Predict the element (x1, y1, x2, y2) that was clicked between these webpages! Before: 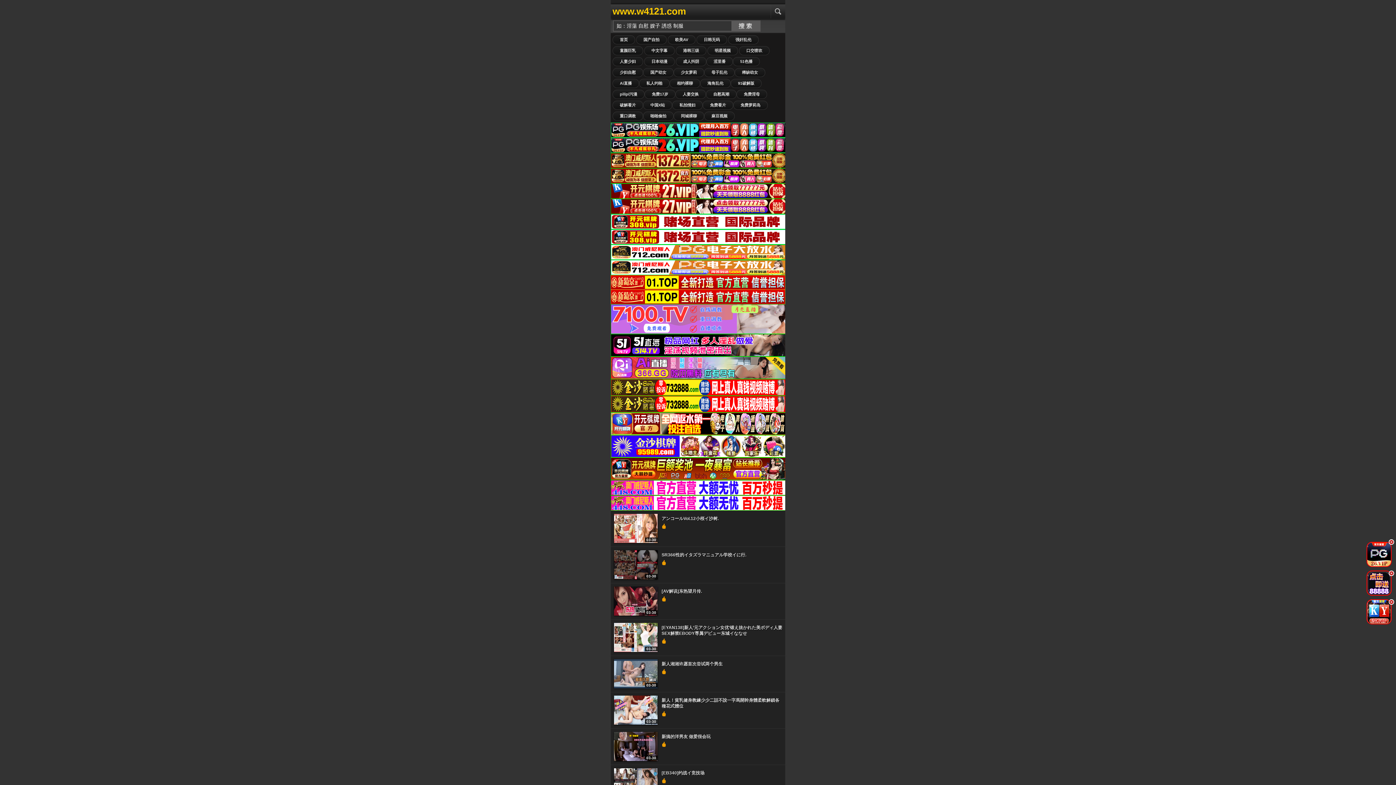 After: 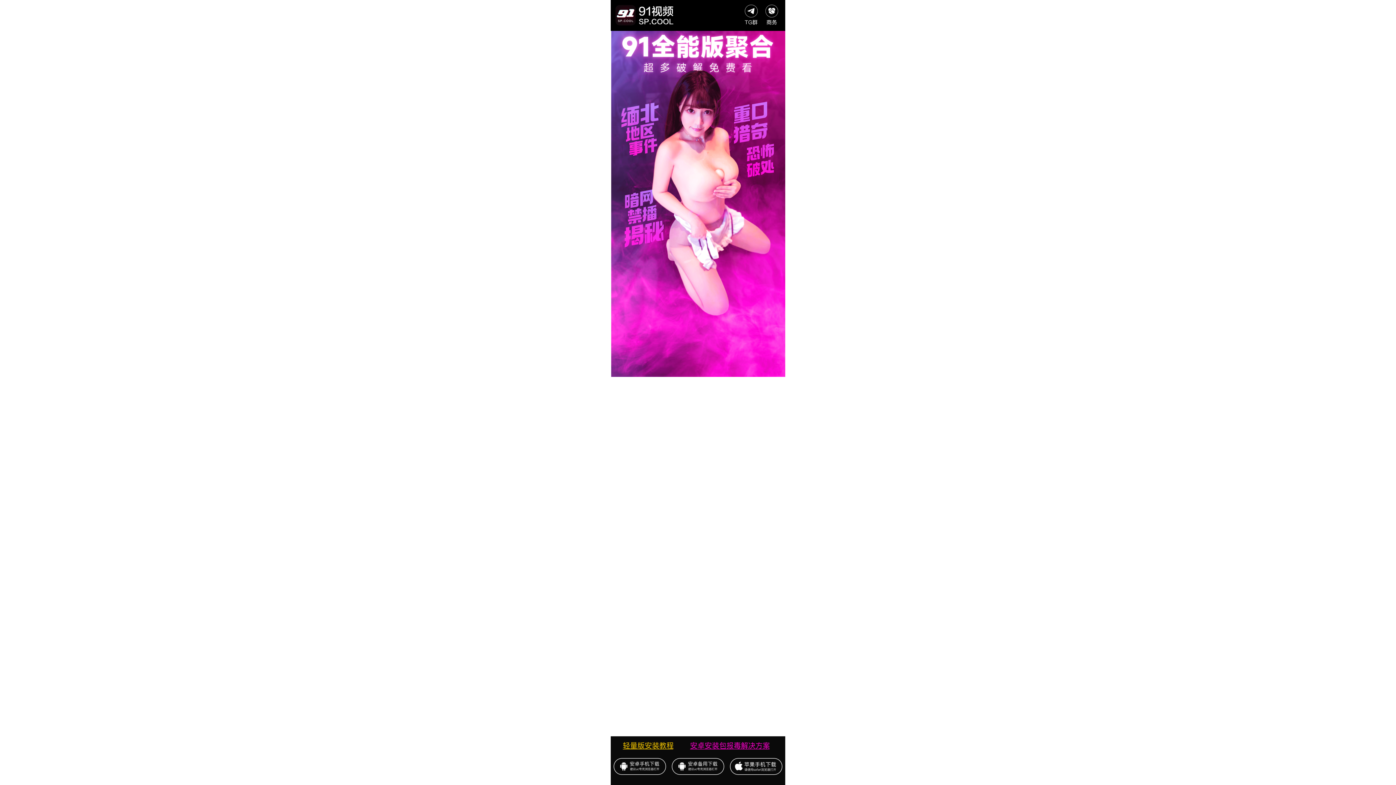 Action: label: 91破解版 bbox: (730, 78, 761, 88)